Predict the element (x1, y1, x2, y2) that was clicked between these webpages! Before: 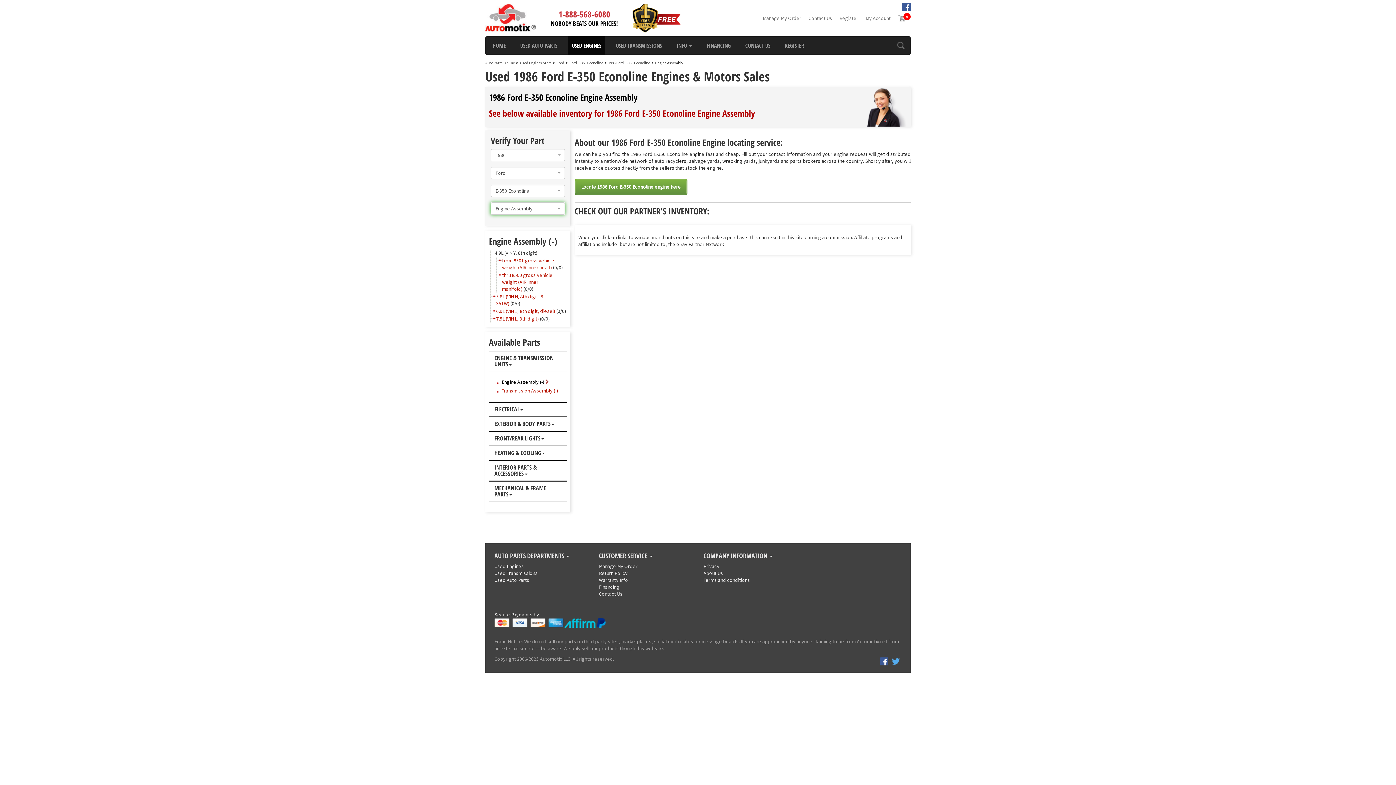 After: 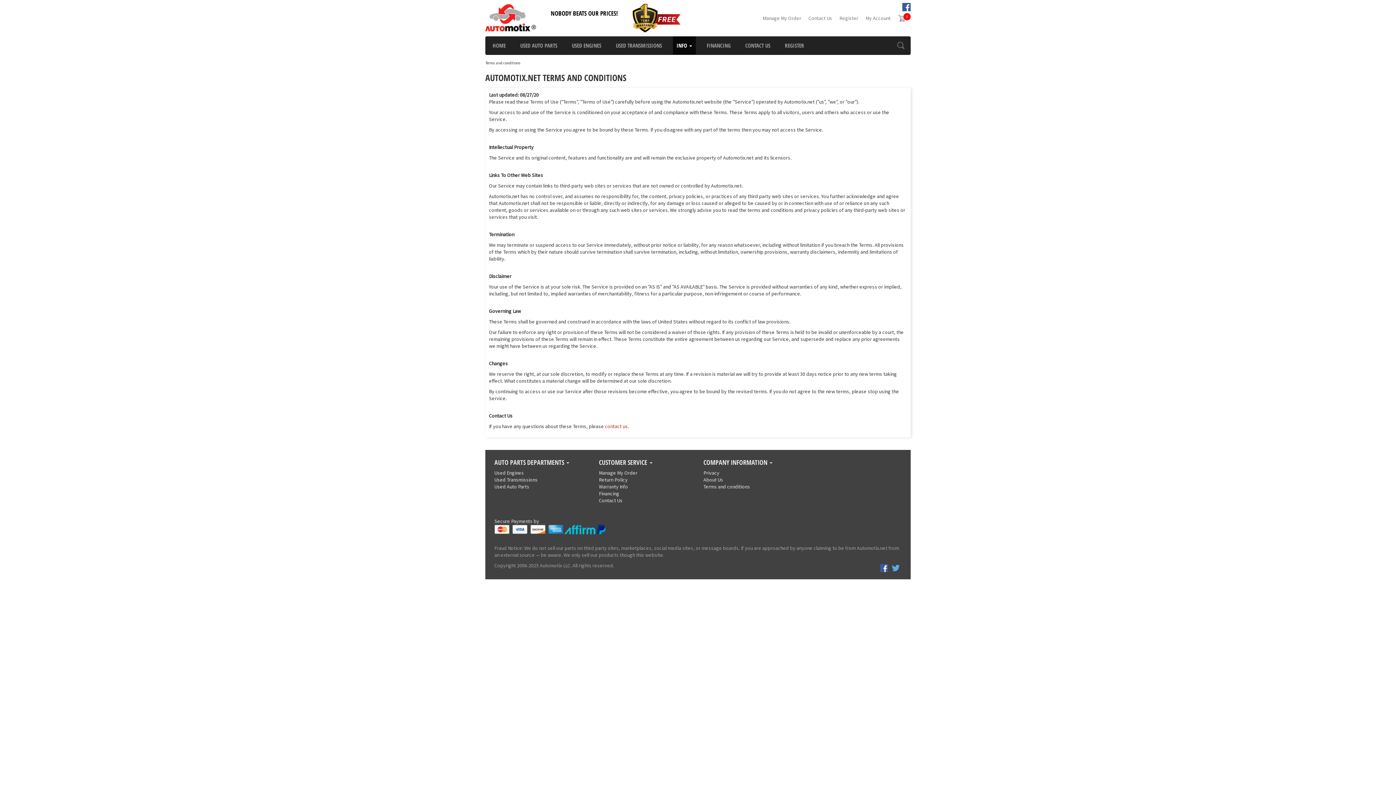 Action: bbox: (703, 577, 750, 583) label: Terms and conditions